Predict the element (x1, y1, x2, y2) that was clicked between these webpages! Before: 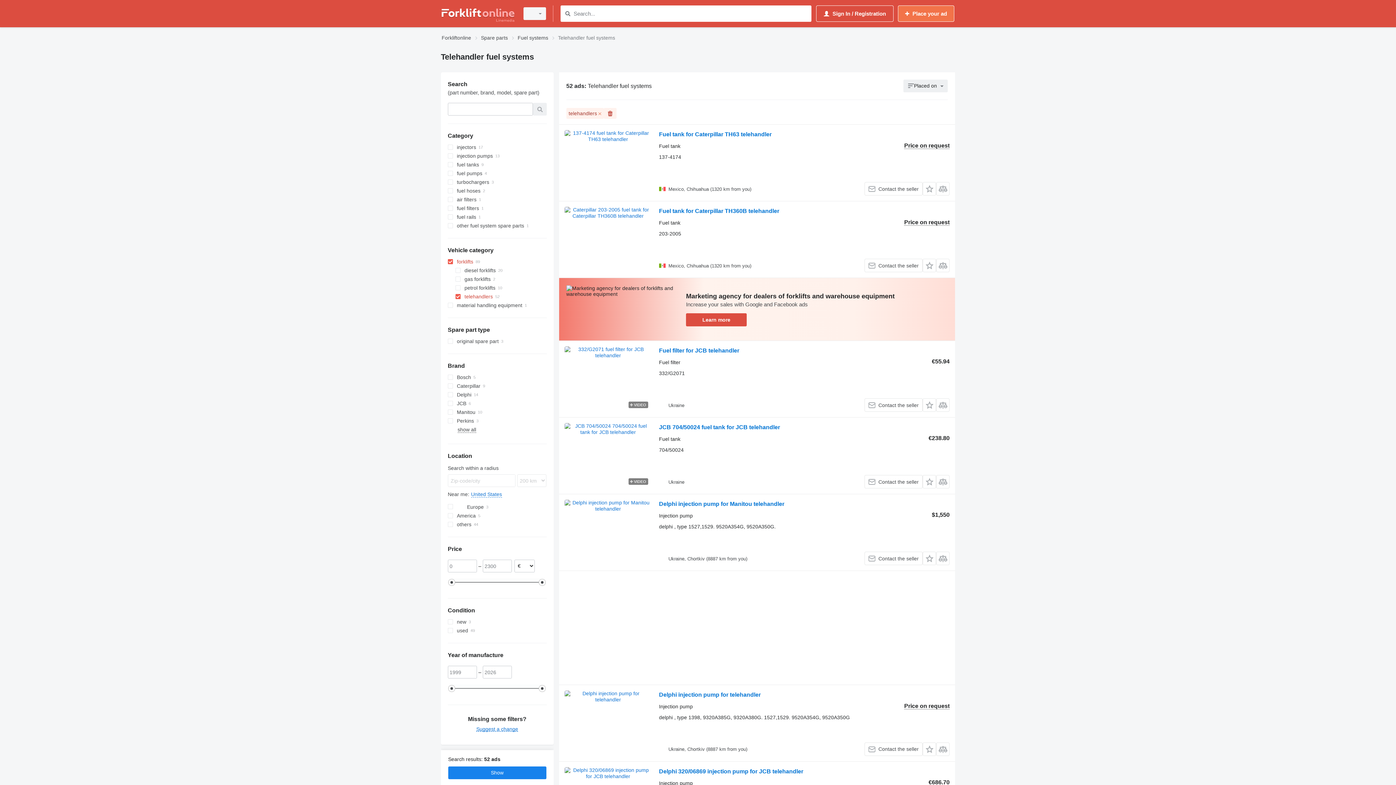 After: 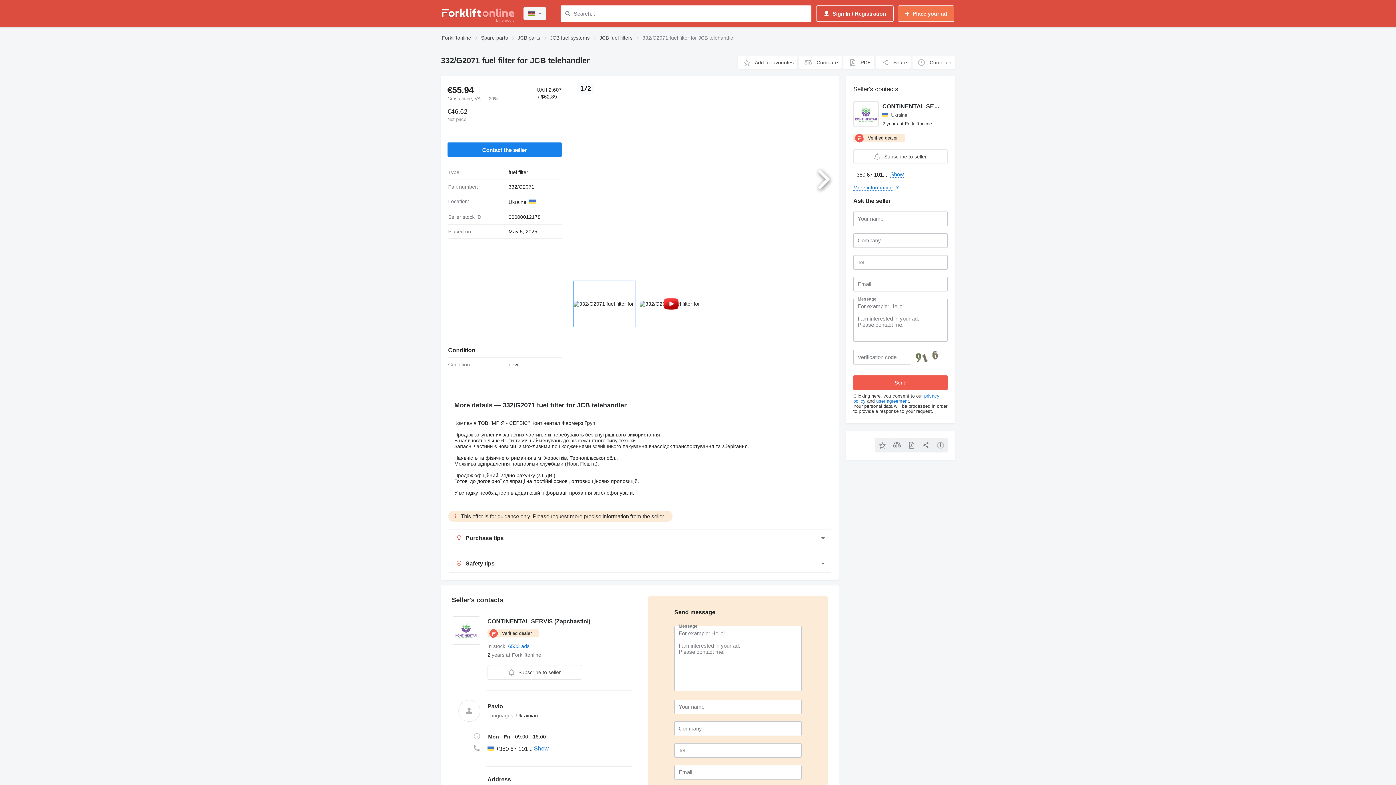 Action: bbox: (564, 346, 651, 412)